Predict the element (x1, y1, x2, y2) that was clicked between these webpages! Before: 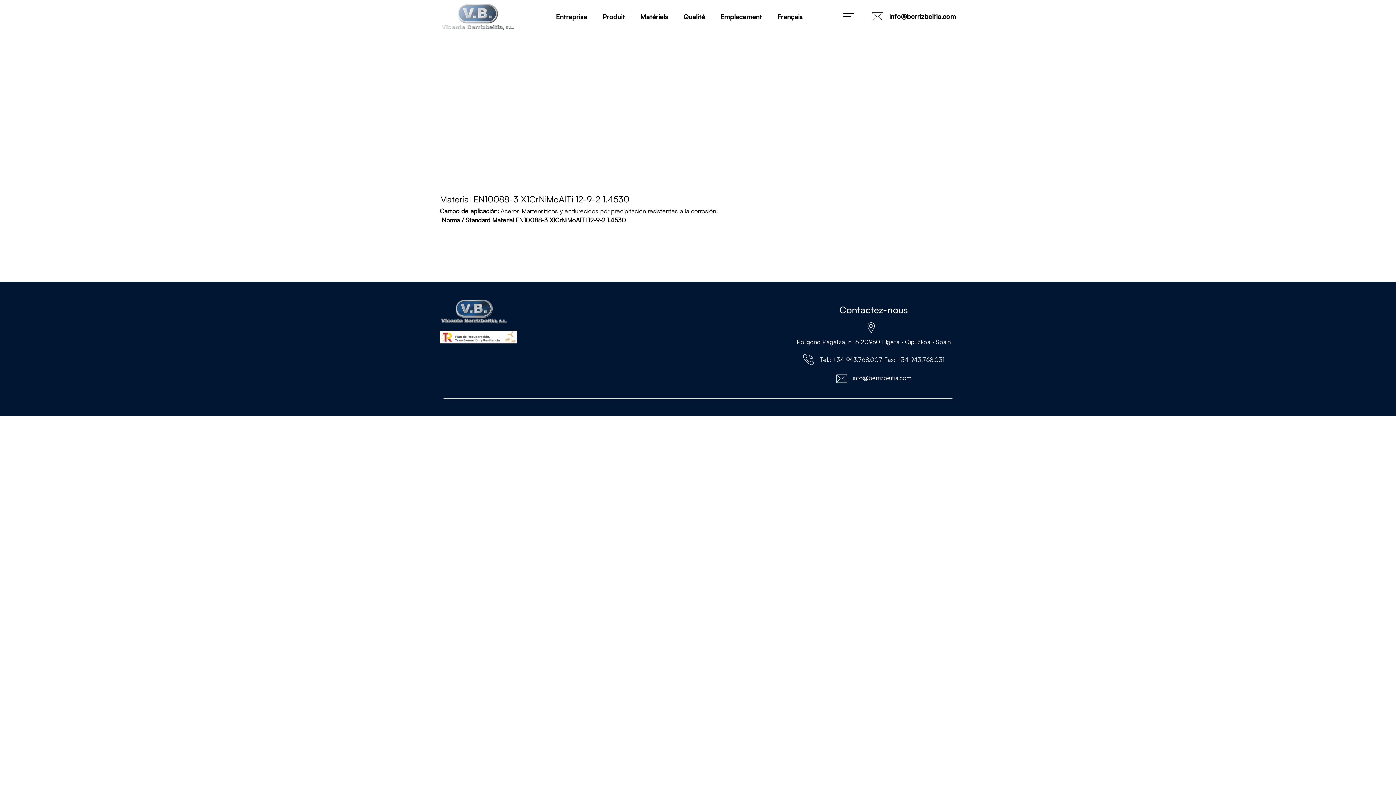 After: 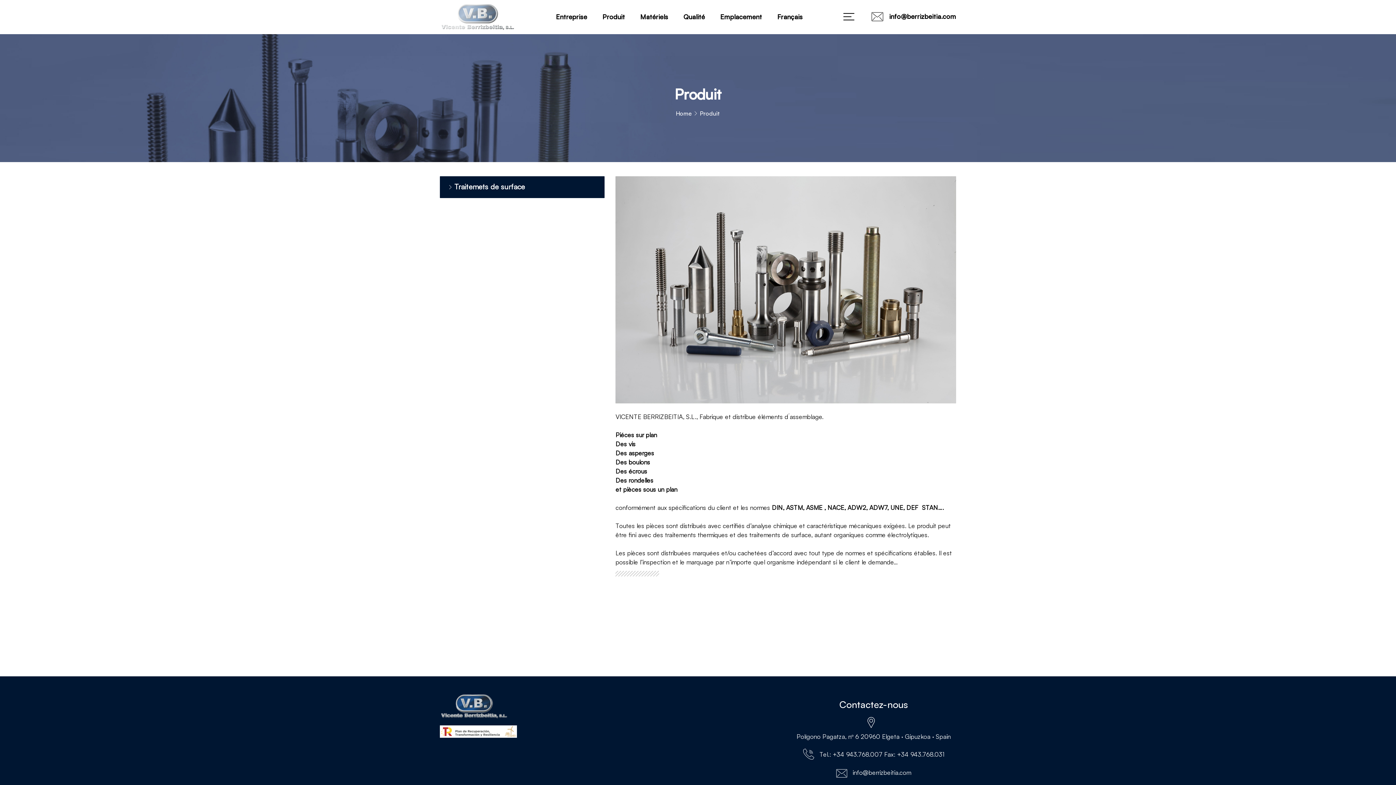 Action: label: Produit bbox: (598, 7, 629, 25)